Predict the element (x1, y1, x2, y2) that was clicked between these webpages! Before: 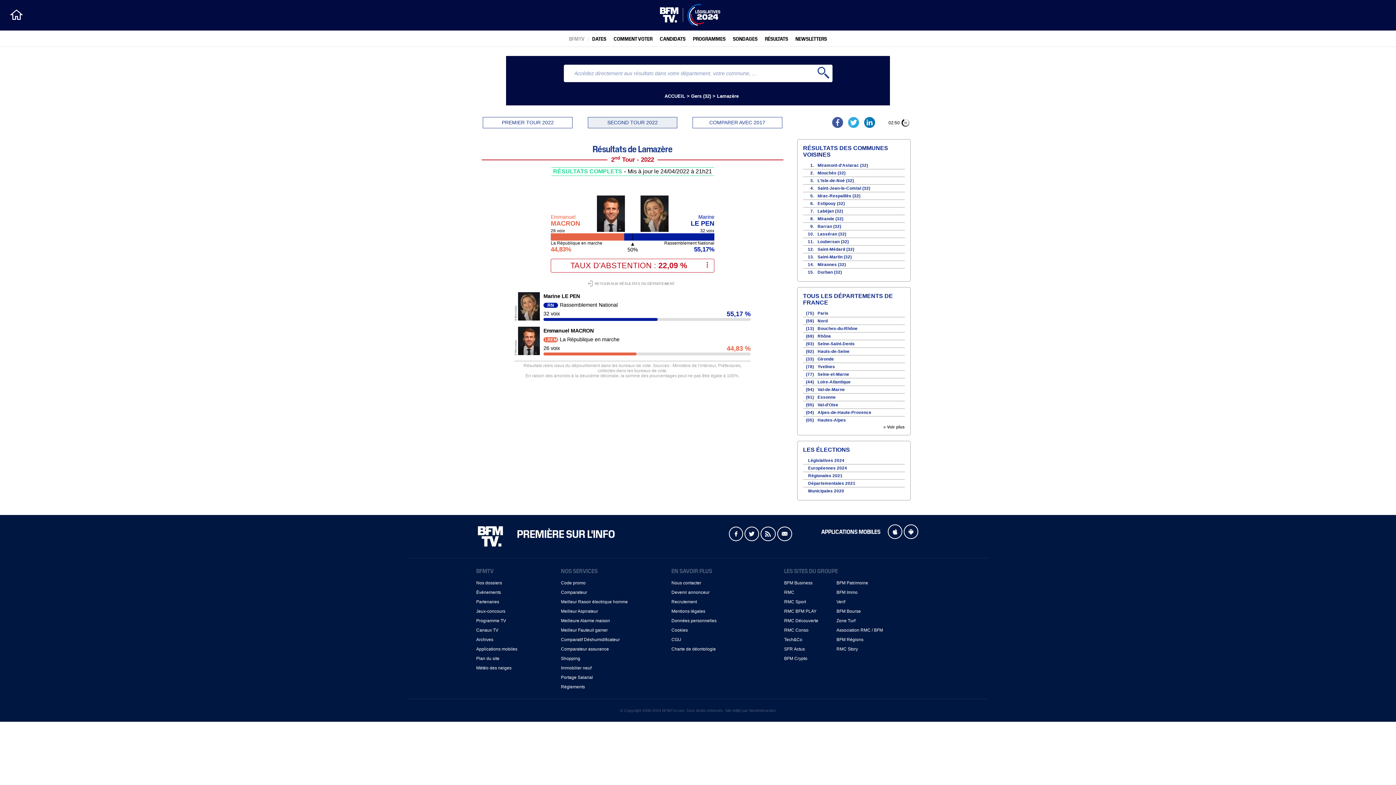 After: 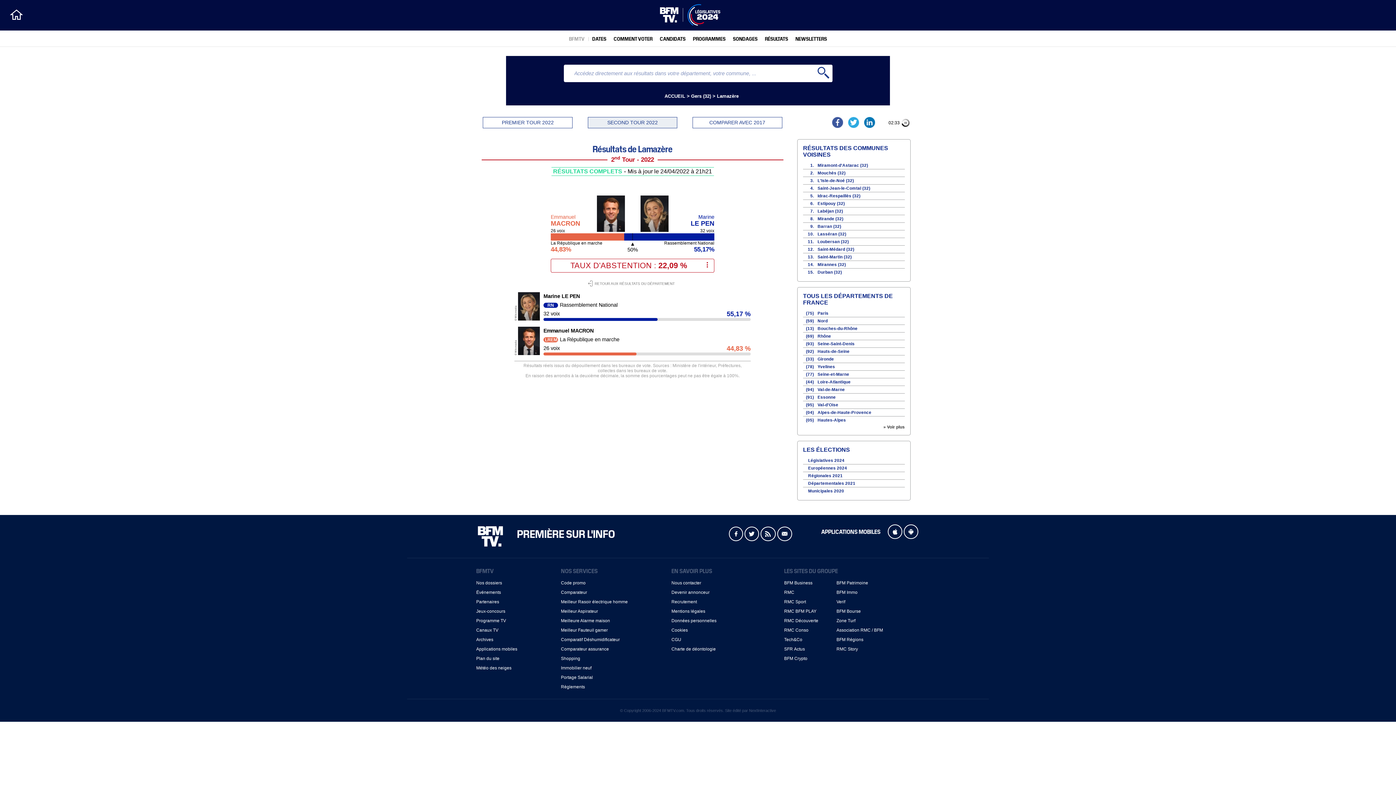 Action: bbox: (862, 119, 877, 125)